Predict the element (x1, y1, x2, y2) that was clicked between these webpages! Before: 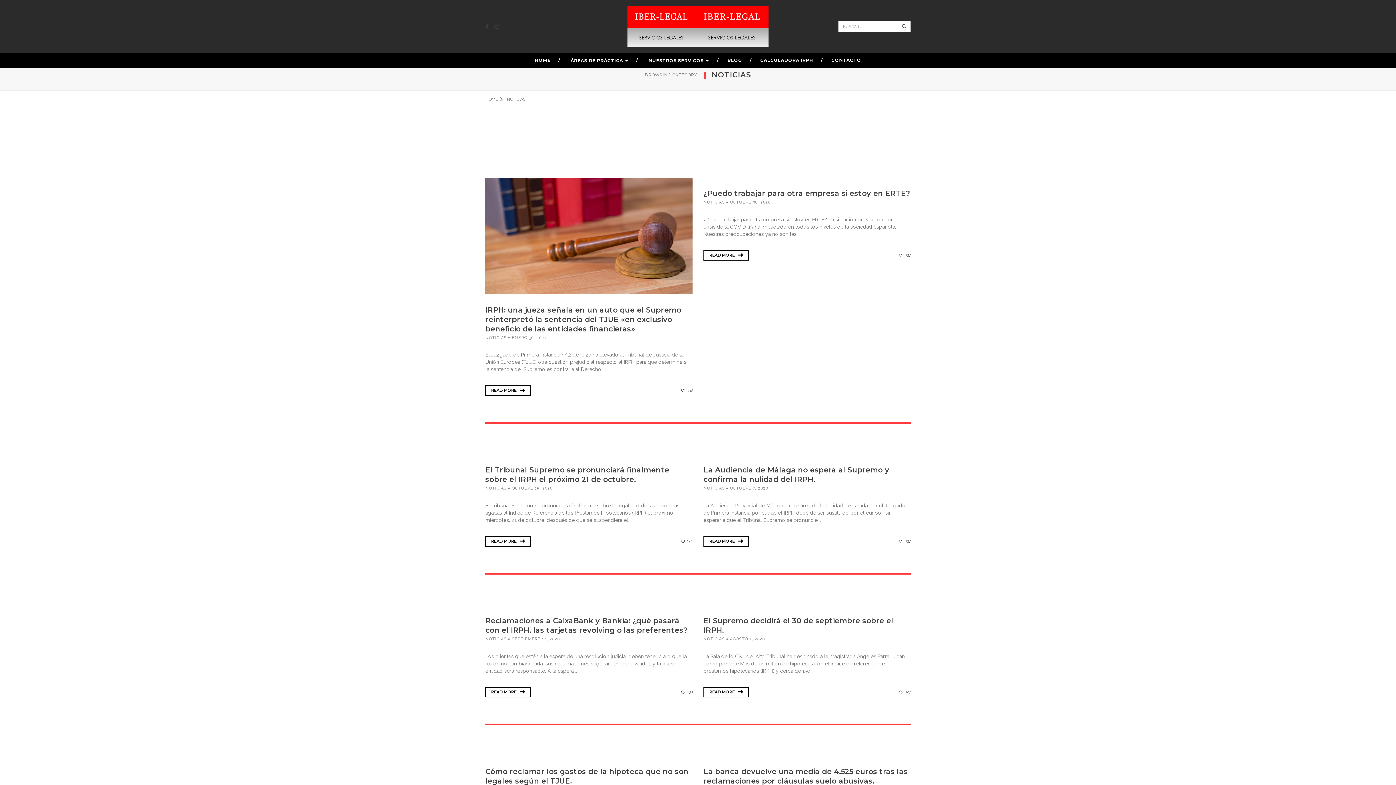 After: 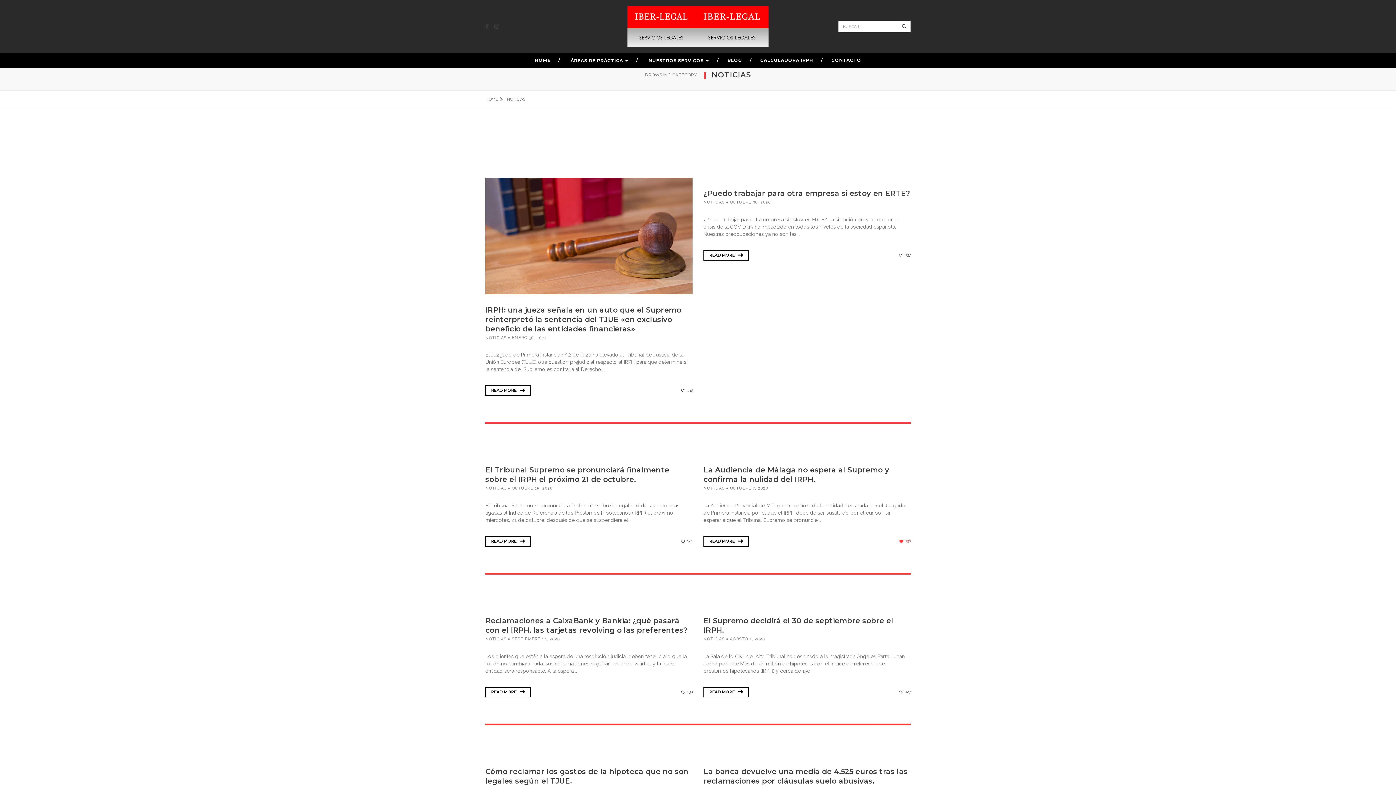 Action: label: 137 bbox: (895, 539, 910, 543)